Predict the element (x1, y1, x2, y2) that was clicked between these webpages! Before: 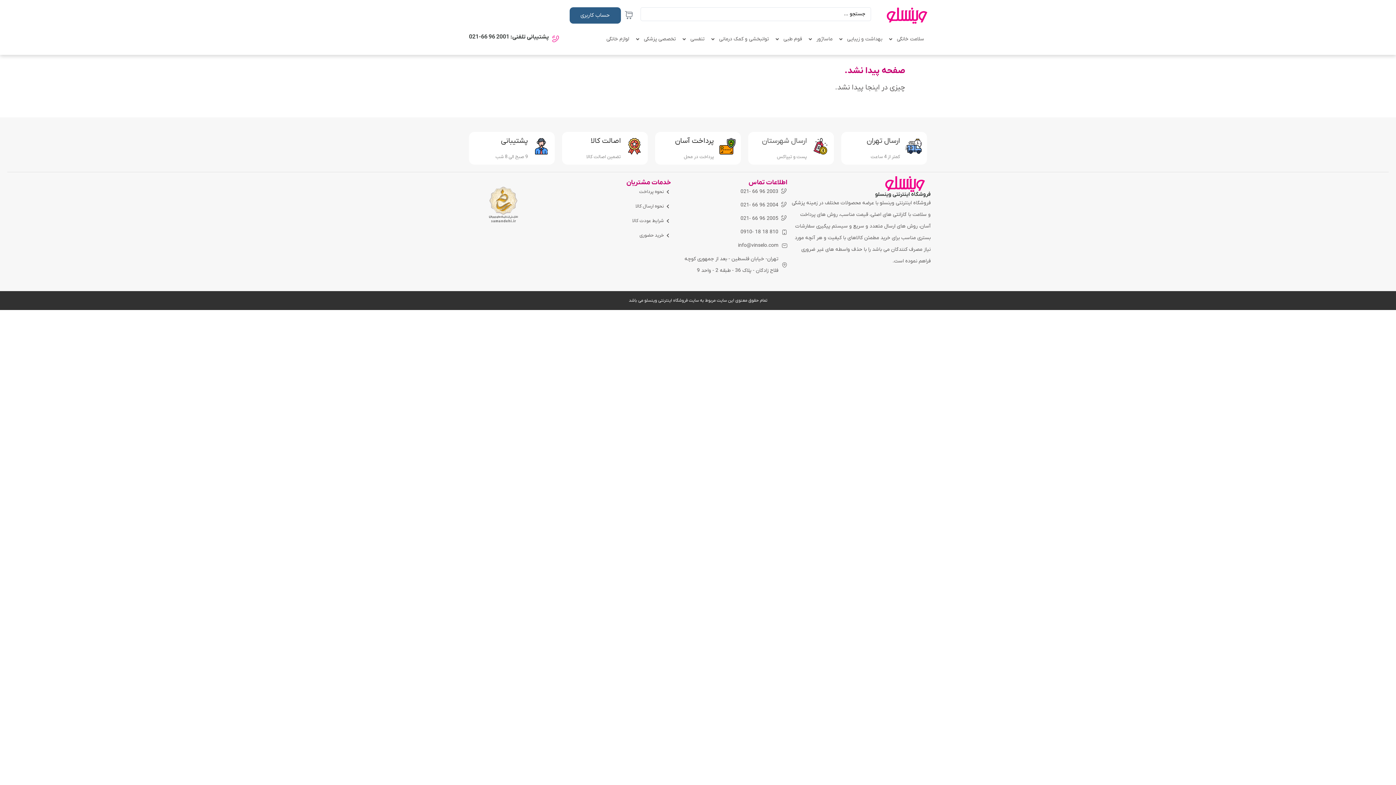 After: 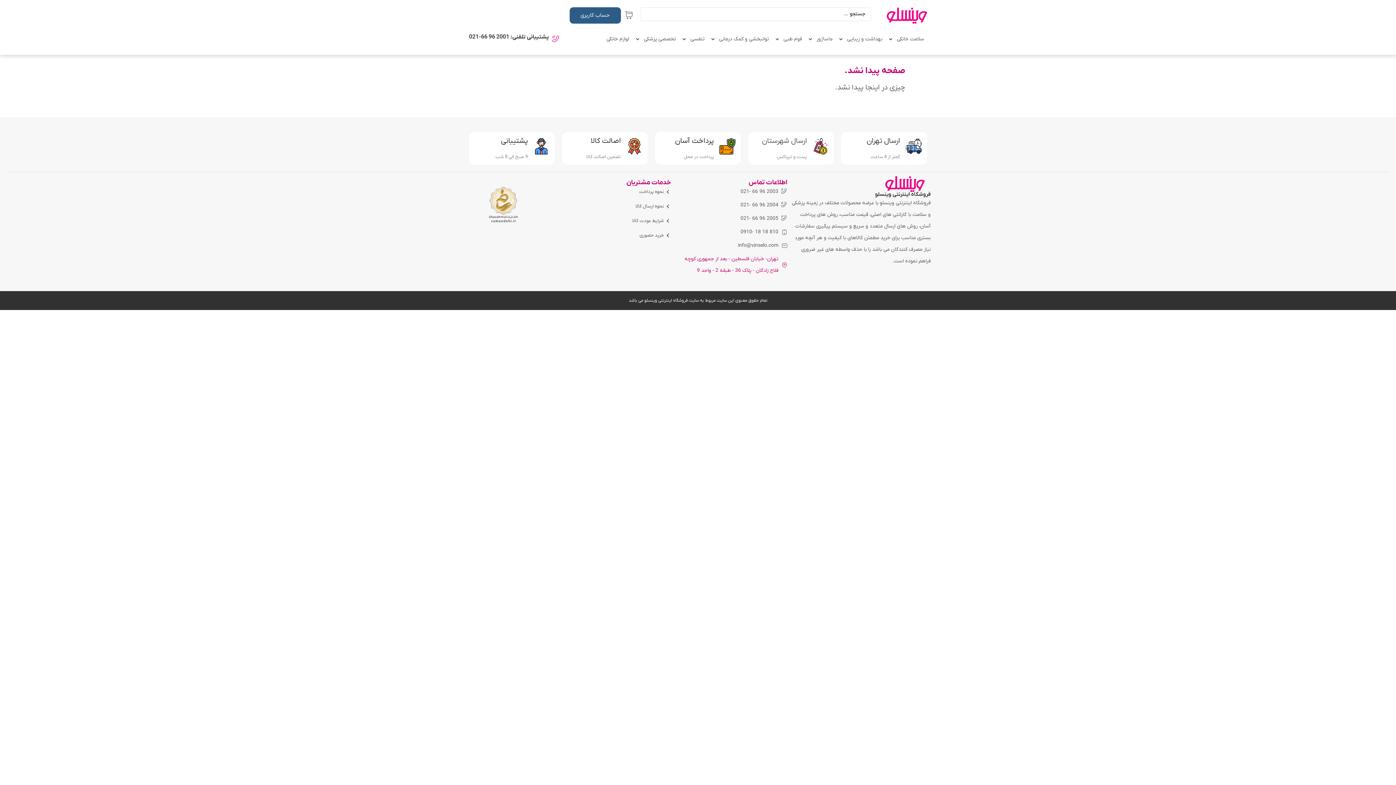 Action: bbox: (678, 253, 787, 276) label: تهران- خیابان فلسطین - بعد از جمهوری کوچه فلاح زادگان - پلاک 36 - طبقه 2 - واحد 9